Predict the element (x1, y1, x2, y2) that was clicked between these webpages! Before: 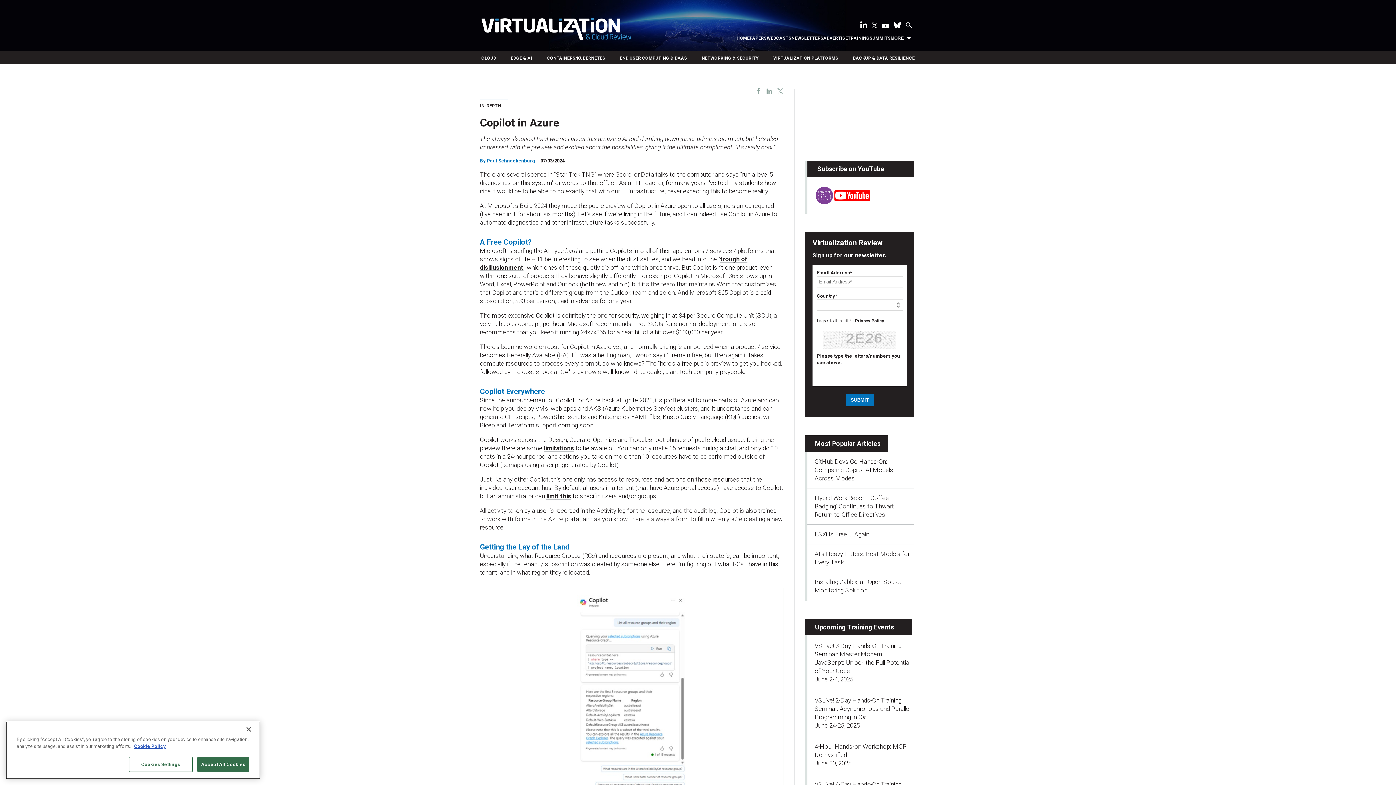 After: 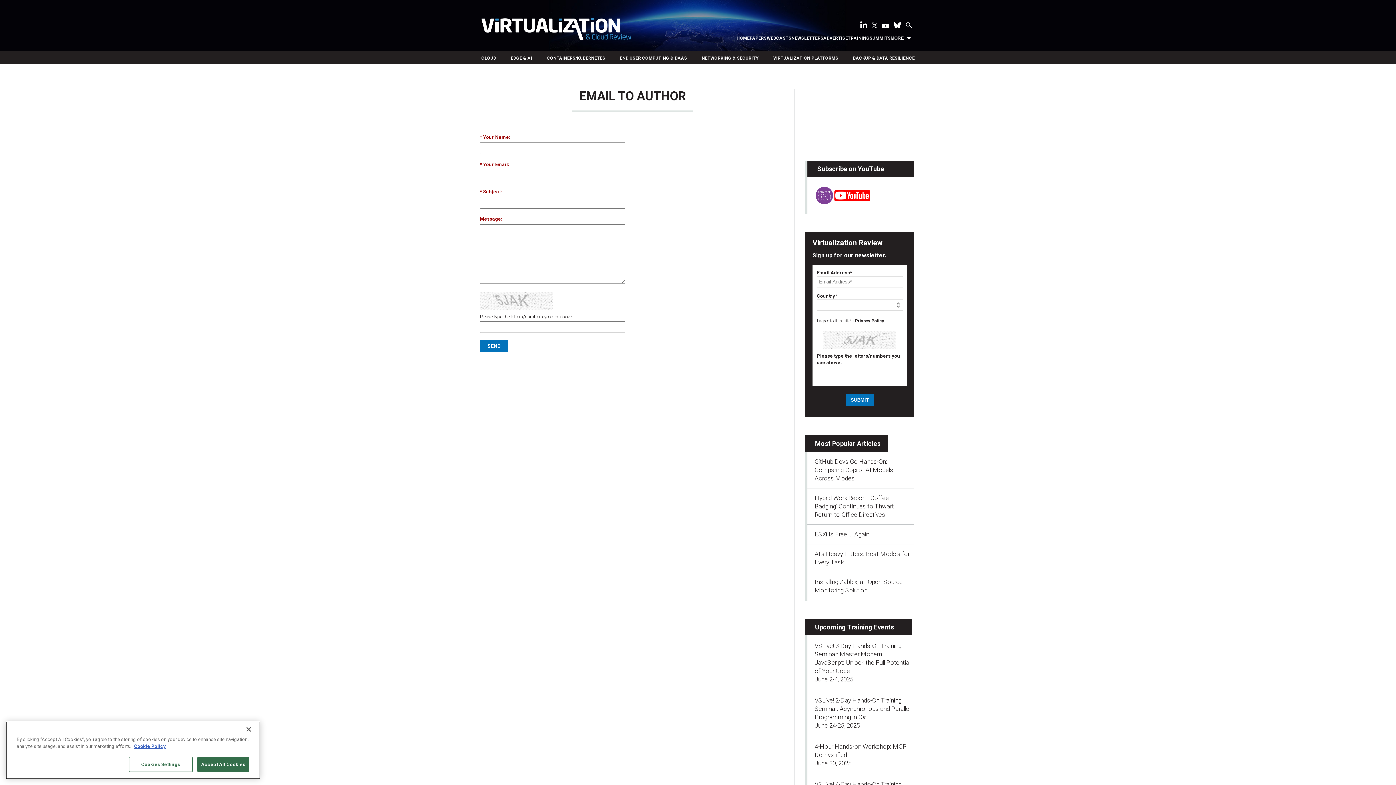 Action: bbox: (486, 158, 535, 163) label: Paul Schnackenburg